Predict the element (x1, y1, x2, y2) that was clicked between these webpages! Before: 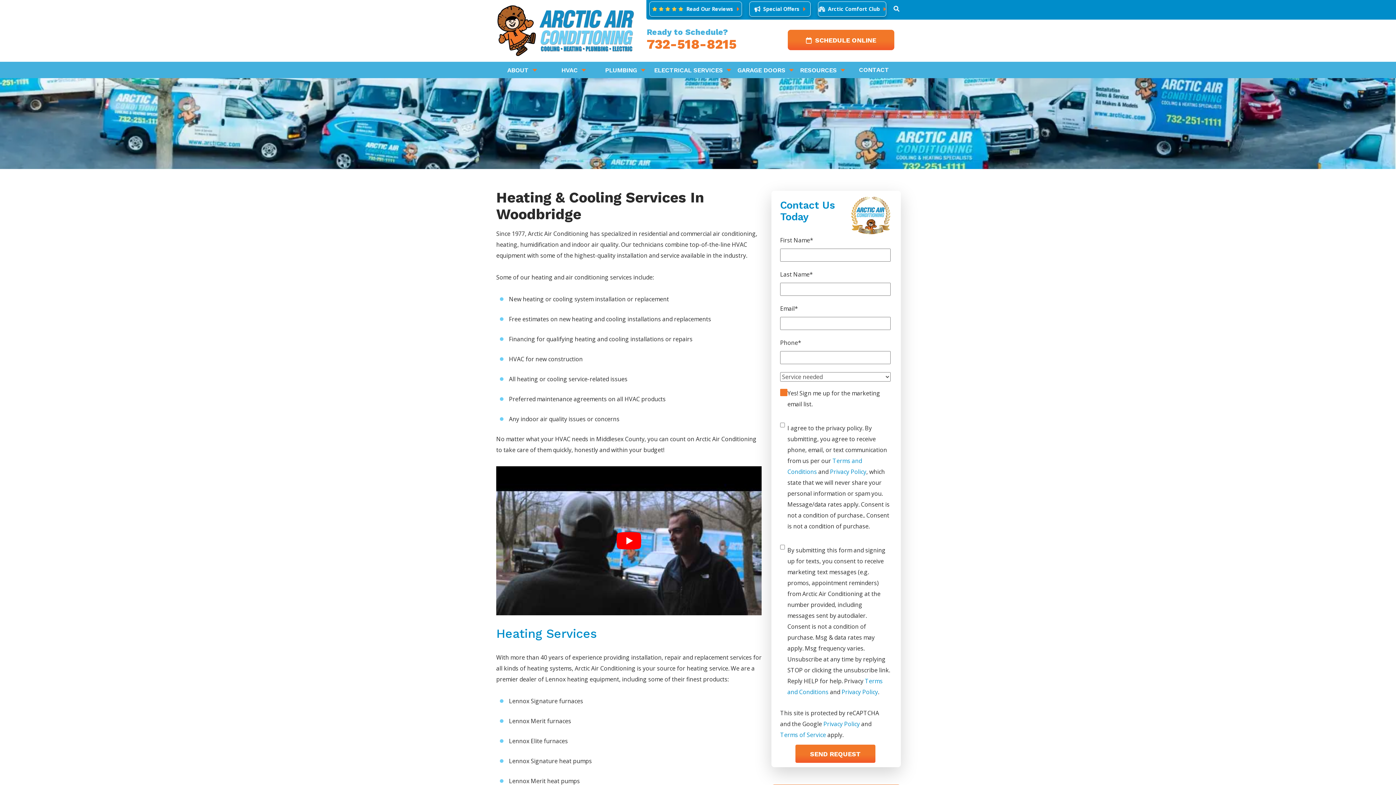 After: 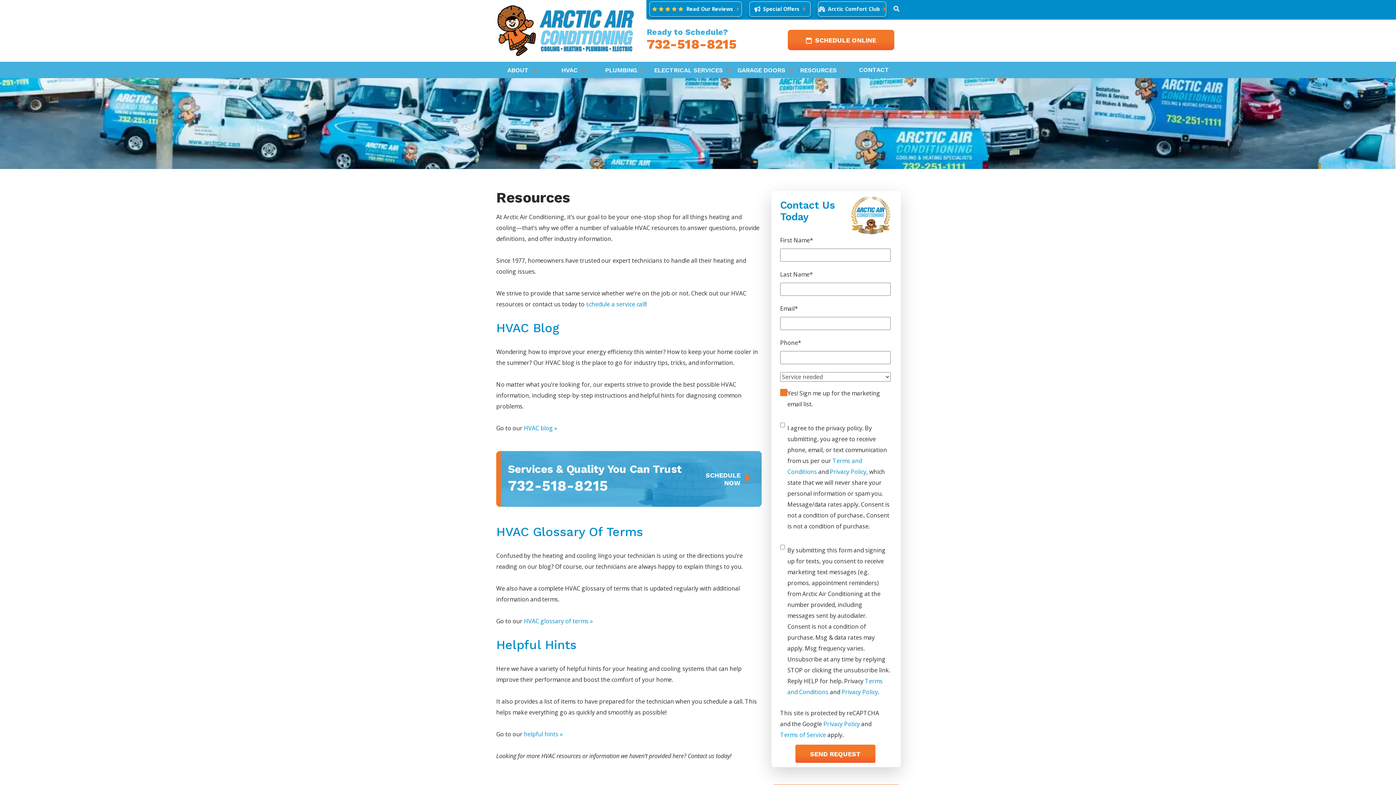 Action: bbox: (800, 66, 845, 73) label: RESOURCES 